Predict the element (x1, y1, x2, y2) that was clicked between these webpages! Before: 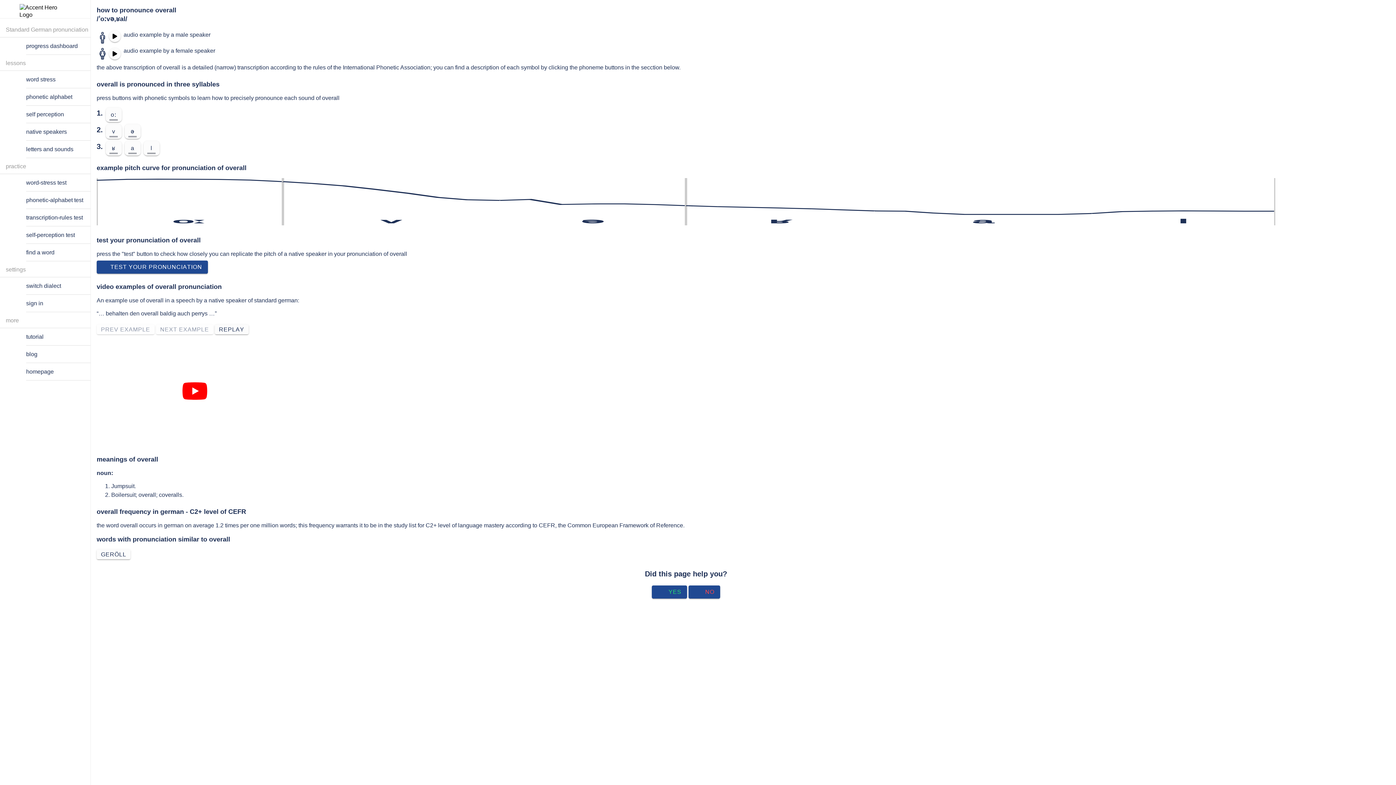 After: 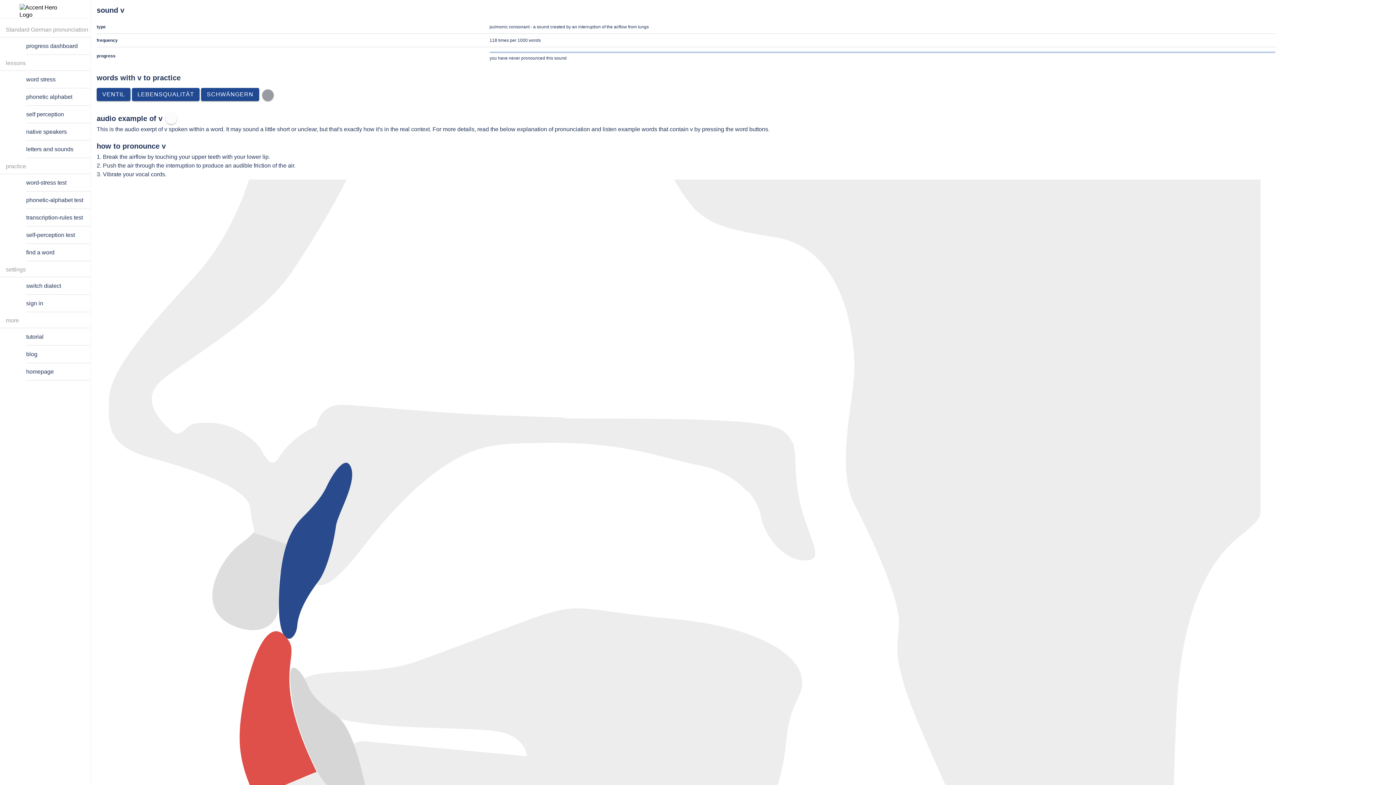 Action: bbox: (105, 124, 121, 138) label: v